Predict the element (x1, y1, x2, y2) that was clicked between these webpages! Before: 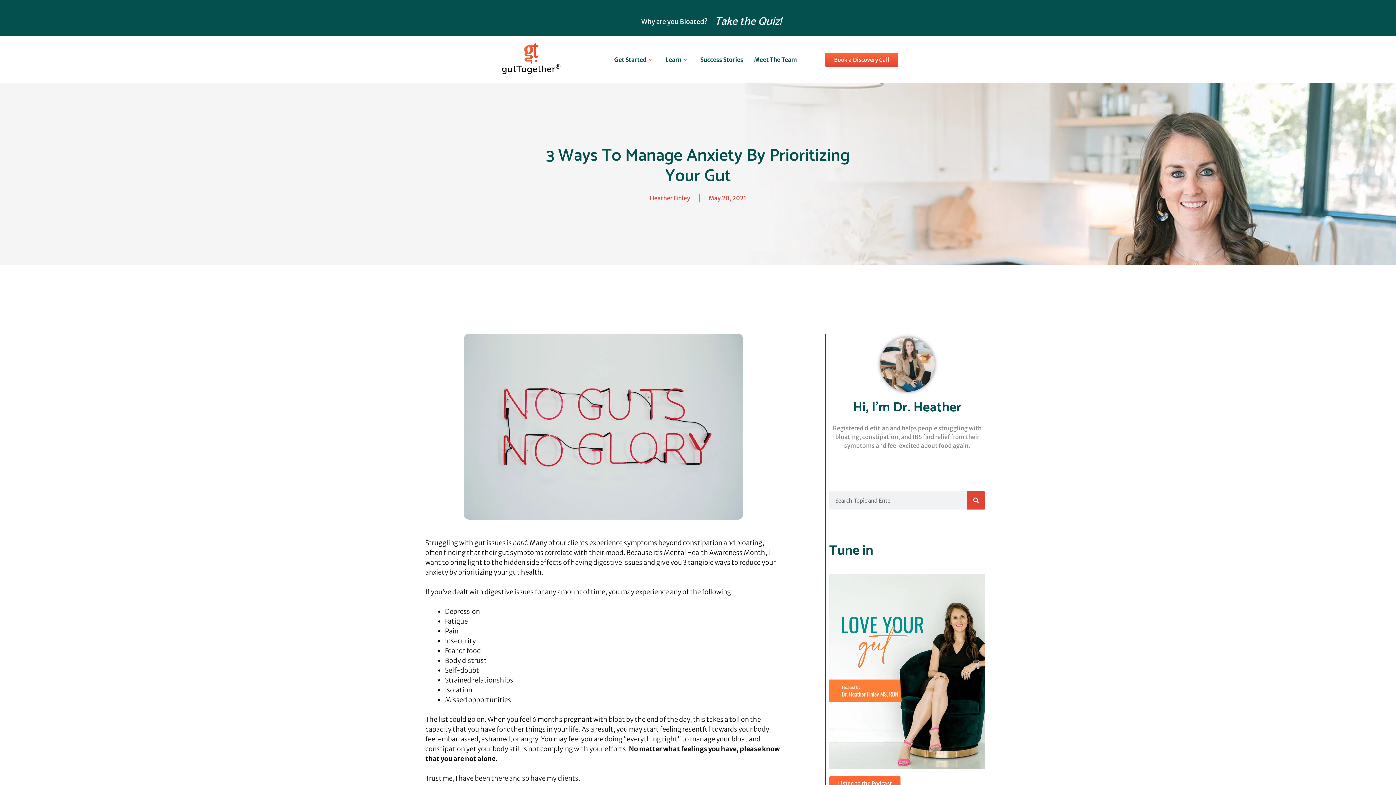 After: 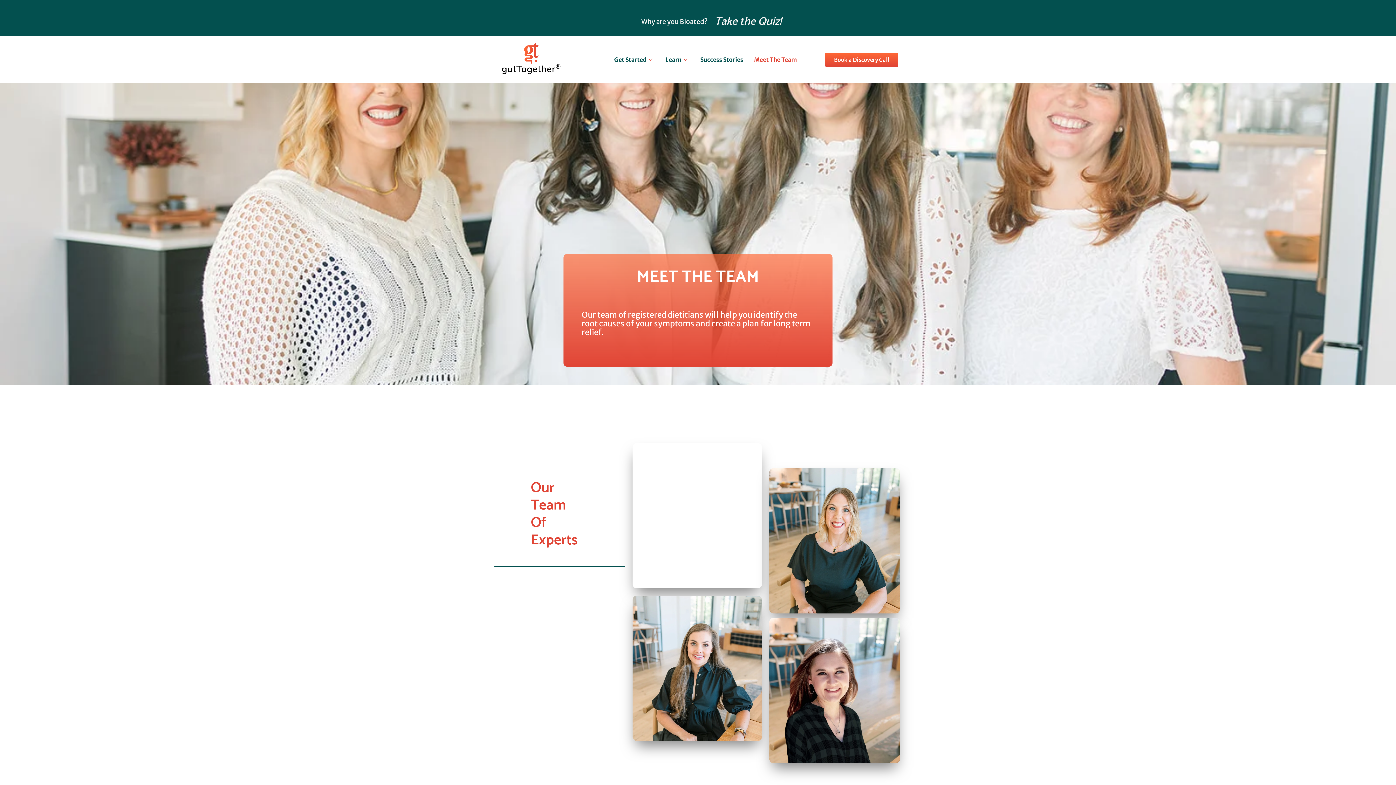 Action: label: Meet The Team bbox: (748, 46, 802, 72)